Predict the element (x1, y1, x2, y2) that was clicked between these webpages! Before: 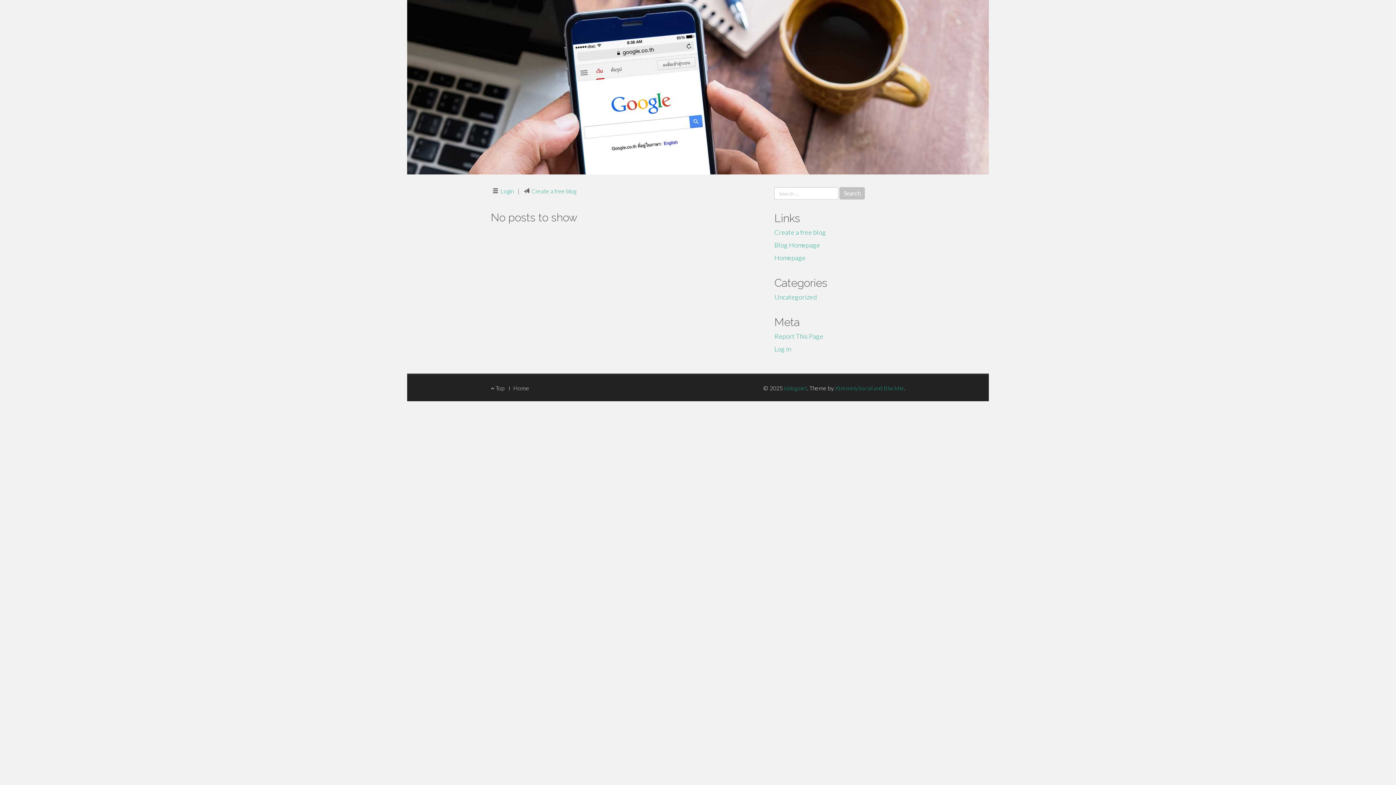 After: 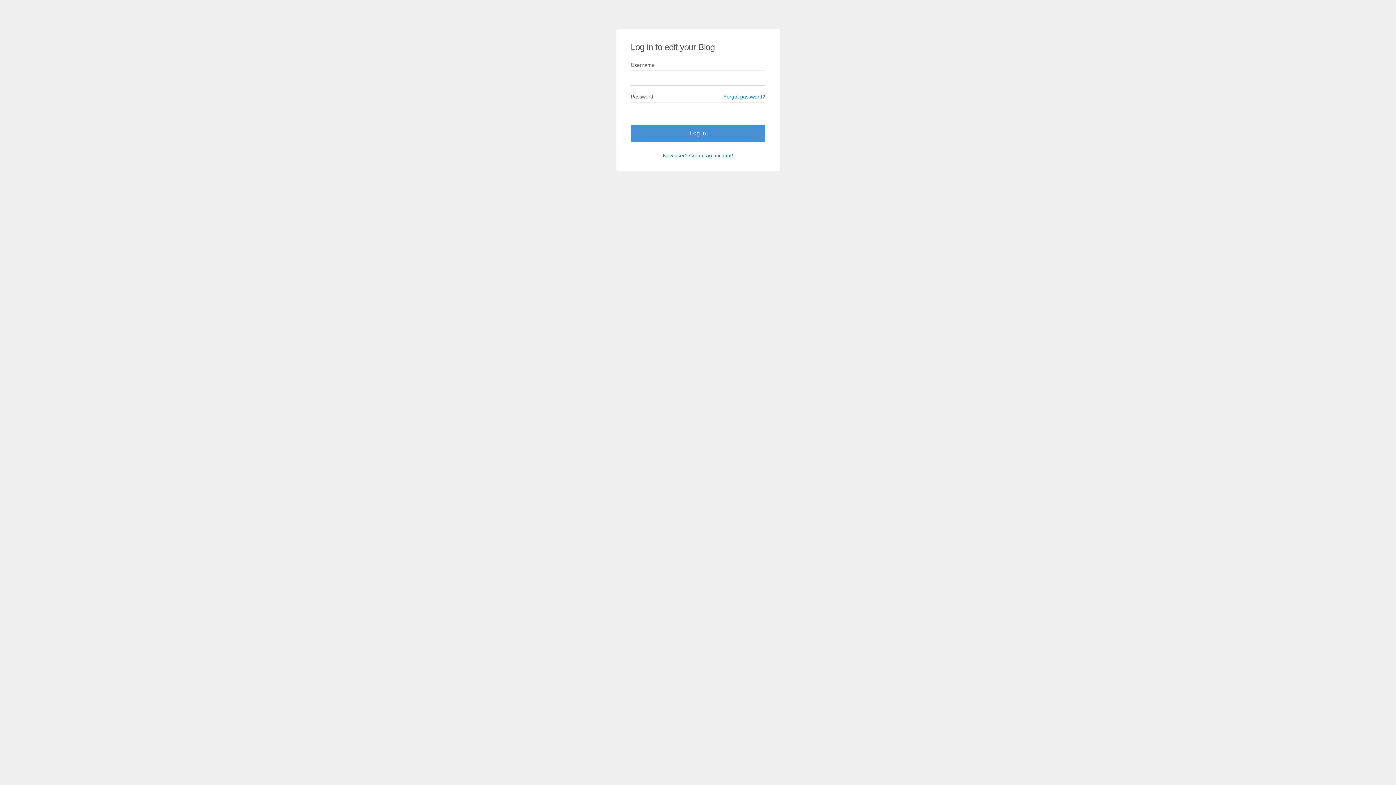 Action: bbox: (774, 345, 791, 353) label: Log in